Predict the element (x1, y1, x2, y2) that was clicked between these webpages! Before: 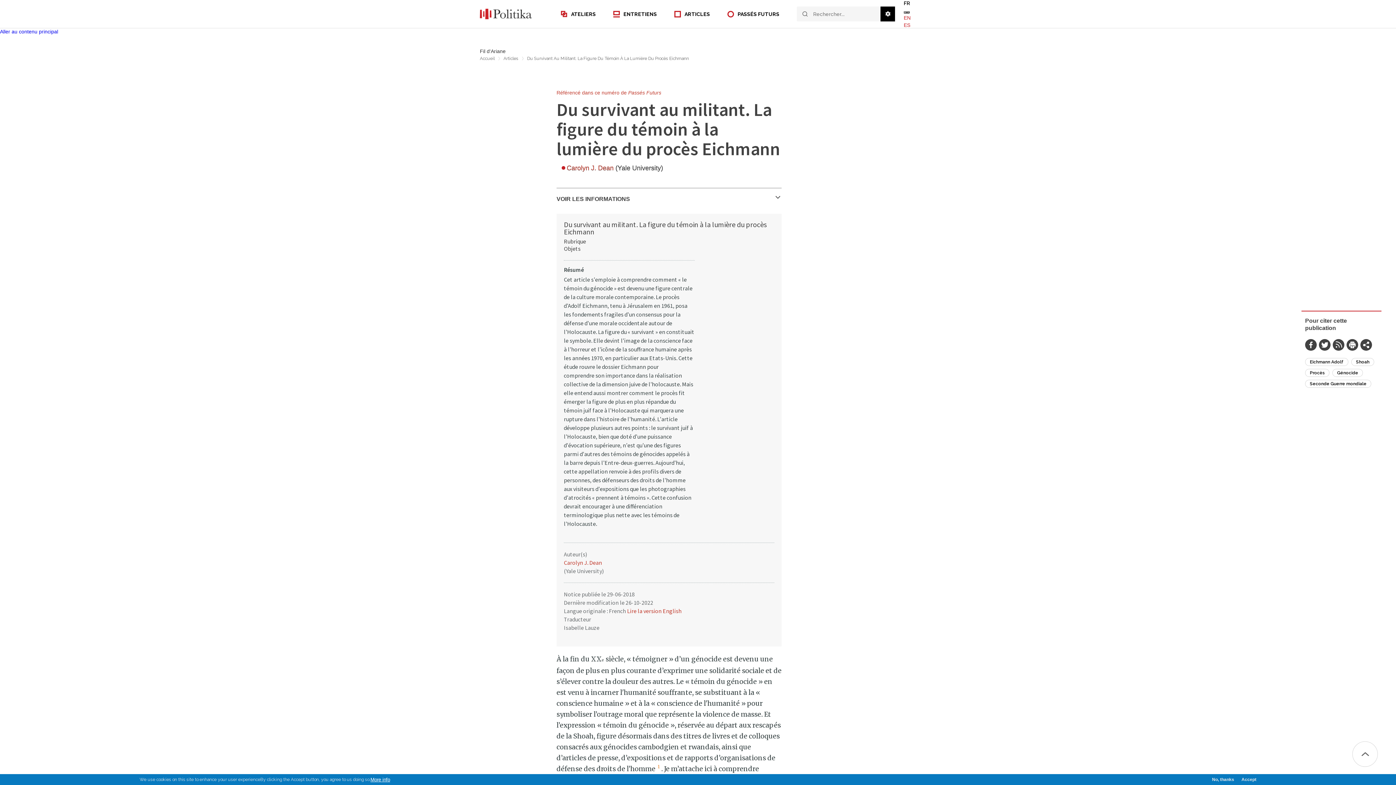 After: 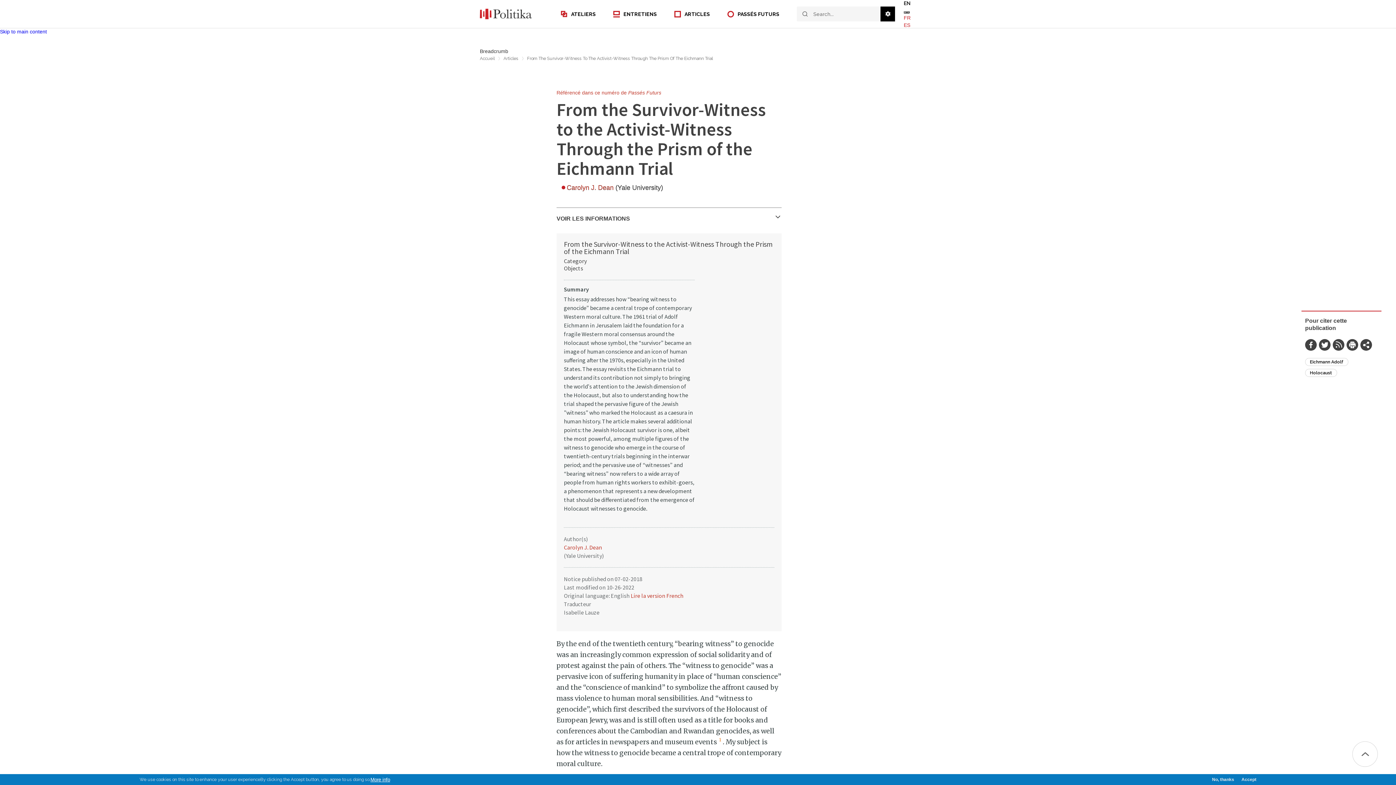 Action: label: Lire la version English bbox: (627, 607, 681, 614)